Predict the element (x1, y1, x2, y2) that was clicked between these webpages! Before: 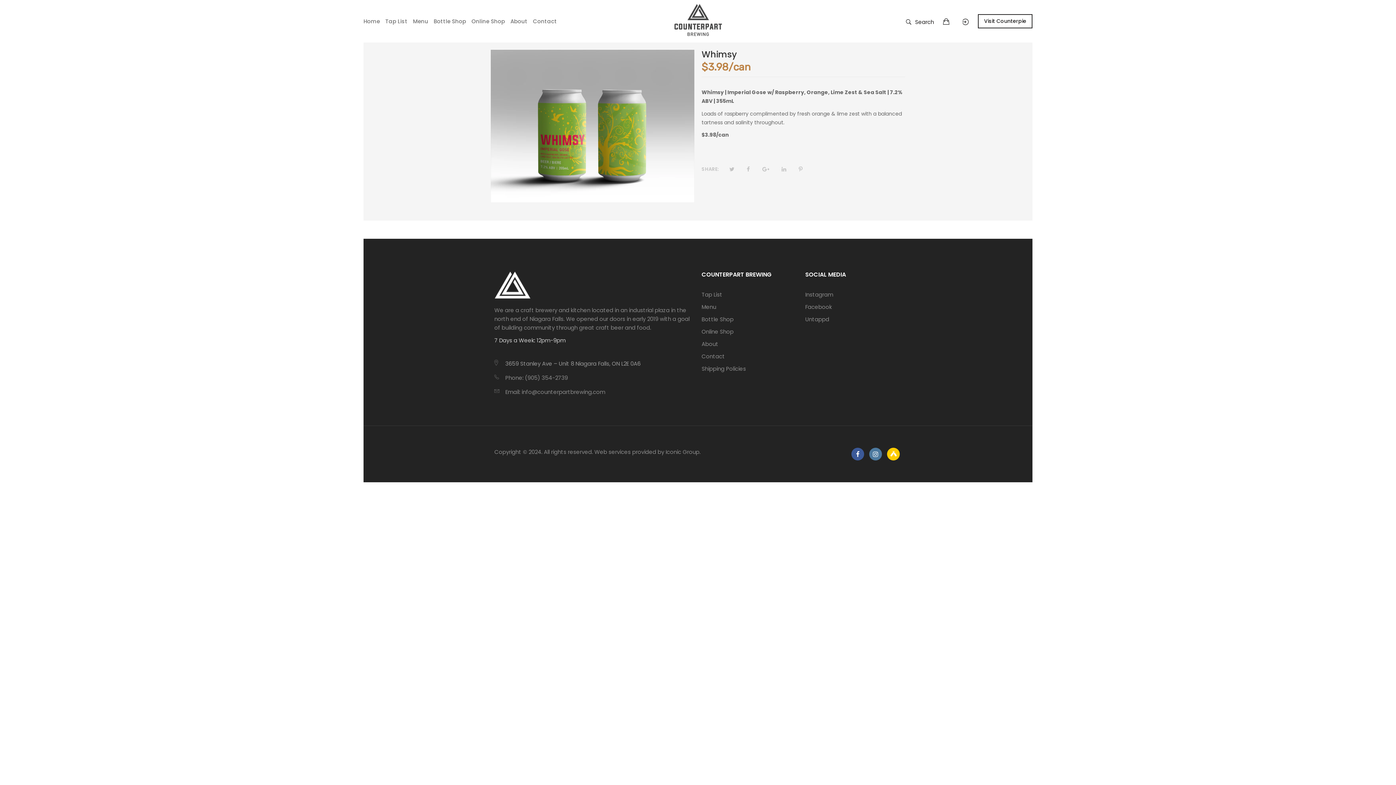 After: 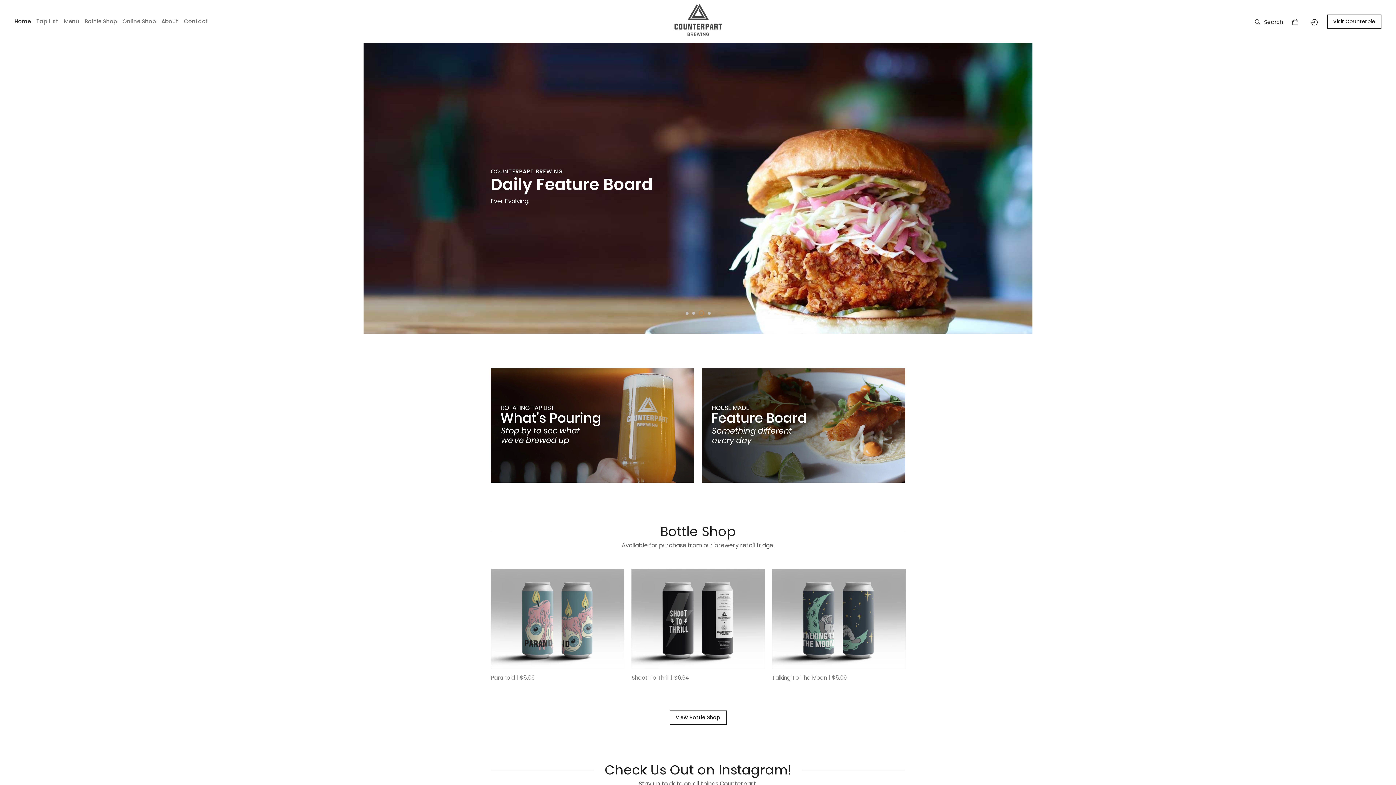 Action: bbox: (494, 271, 694, 298)